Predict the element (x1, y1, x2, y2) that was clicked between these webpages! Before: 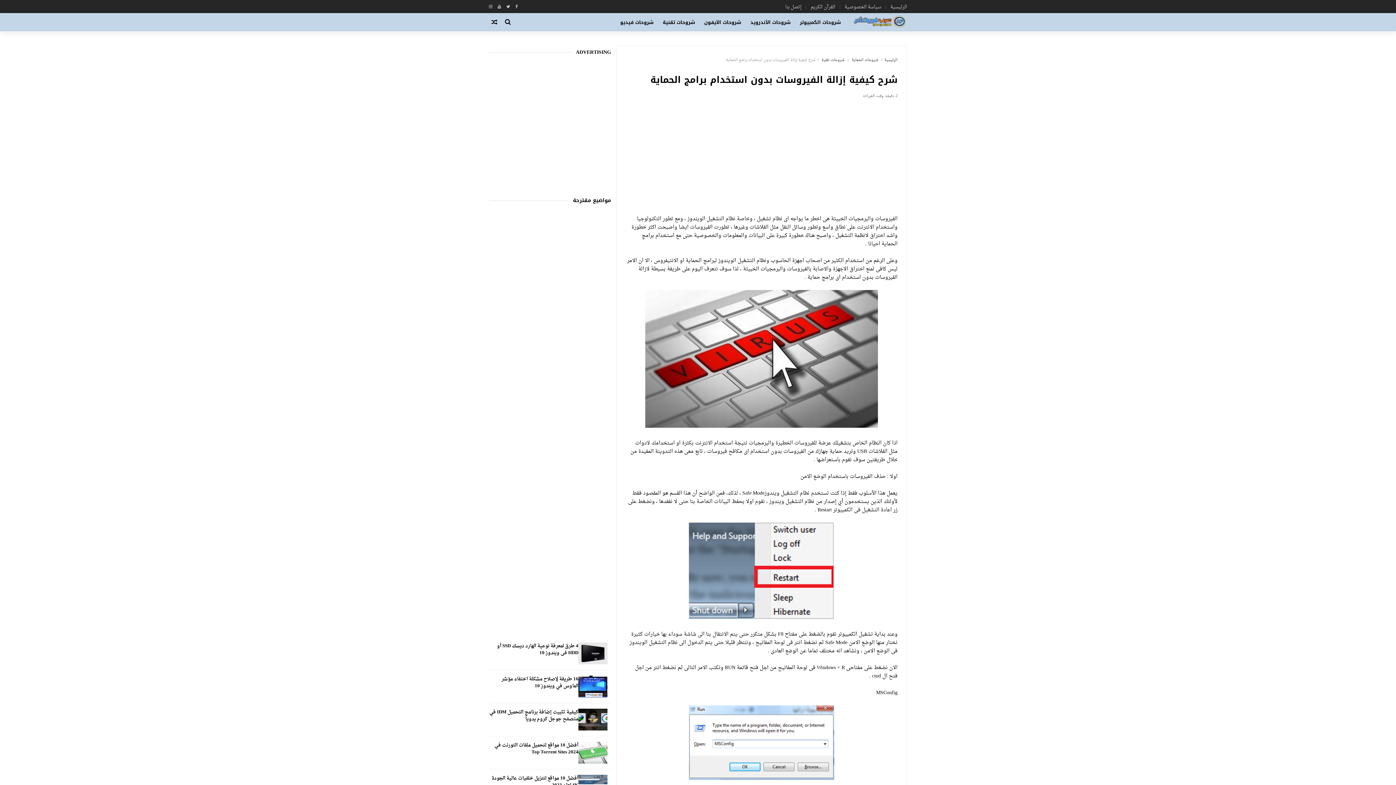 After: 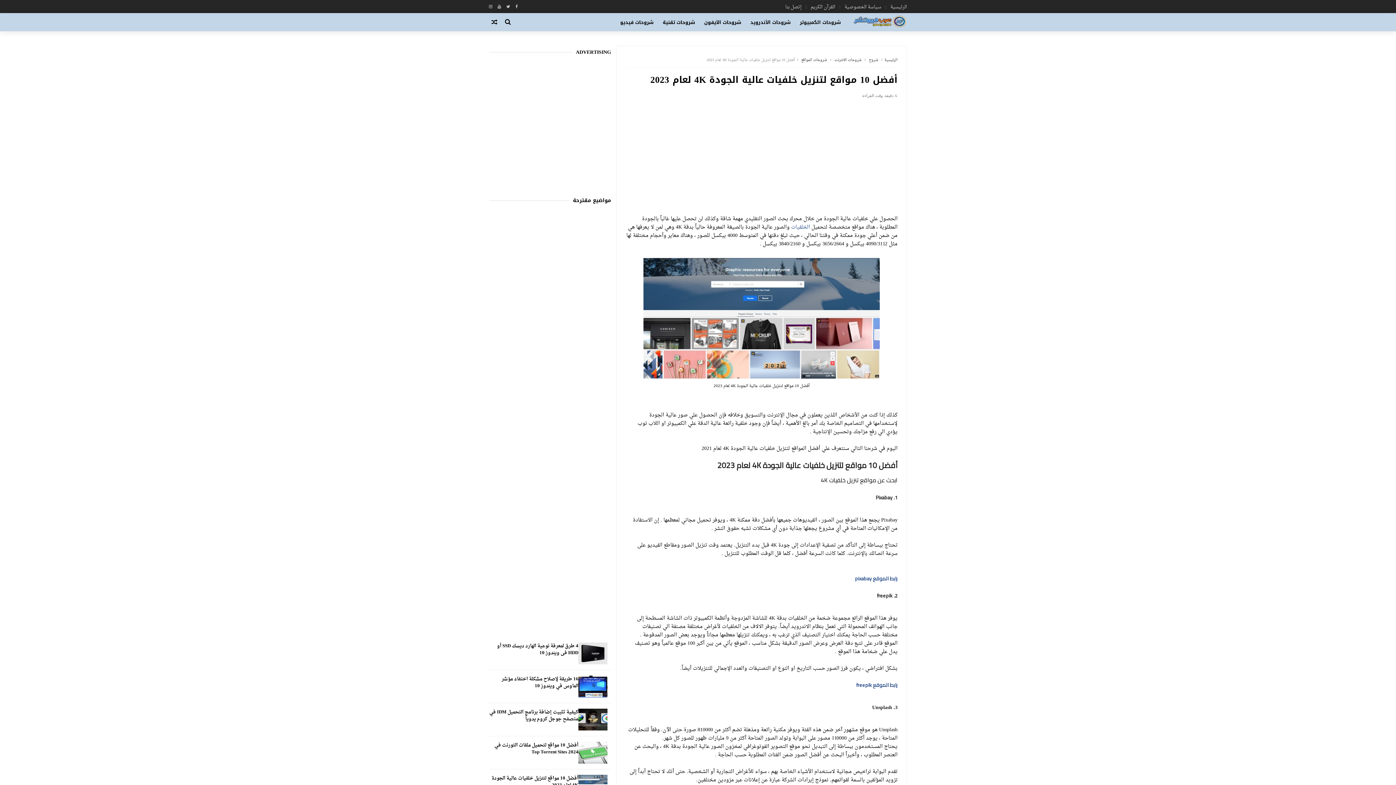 Action: bbox: (491, 774, 578, 790) label: أفضل 10 مواقع لتنزيل خلفيات عالية الجودة 4K لعام 2023